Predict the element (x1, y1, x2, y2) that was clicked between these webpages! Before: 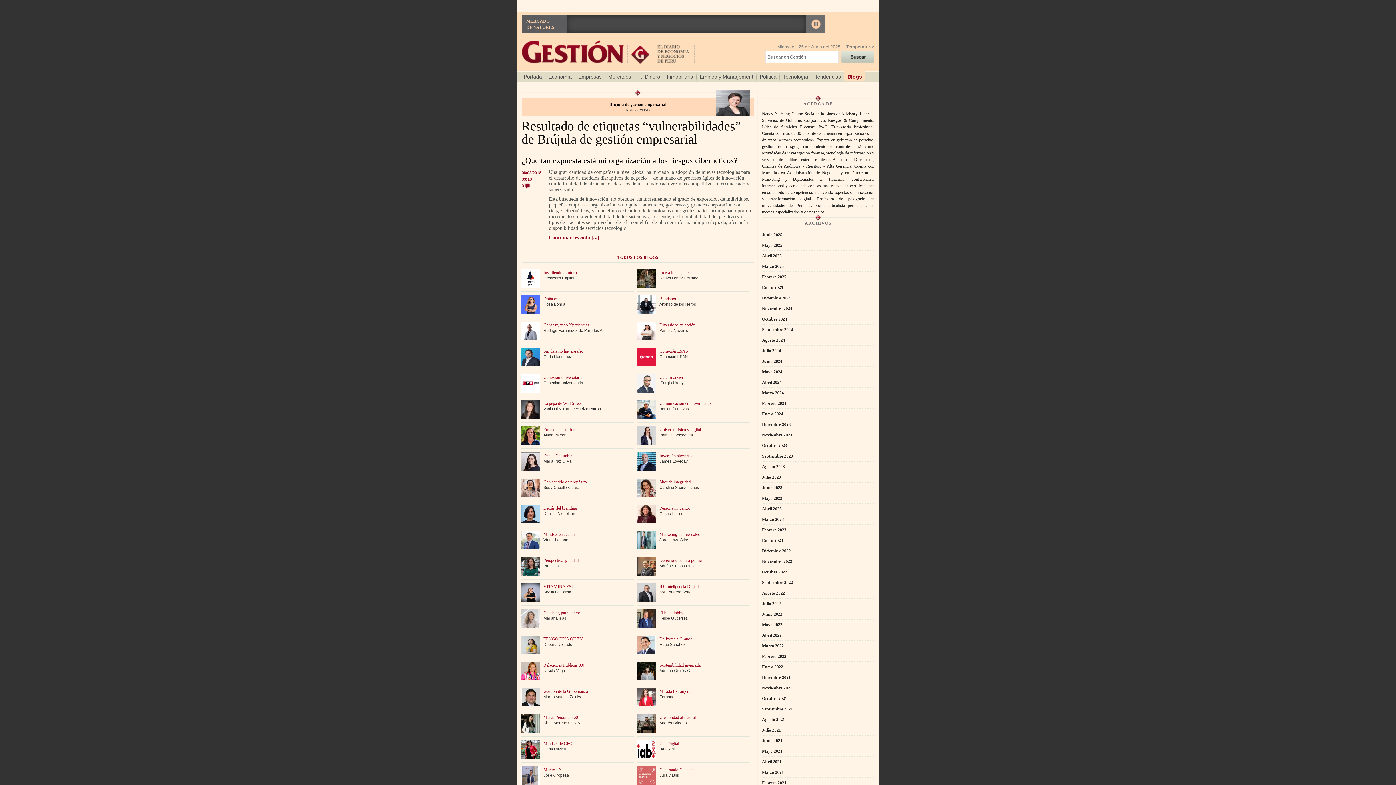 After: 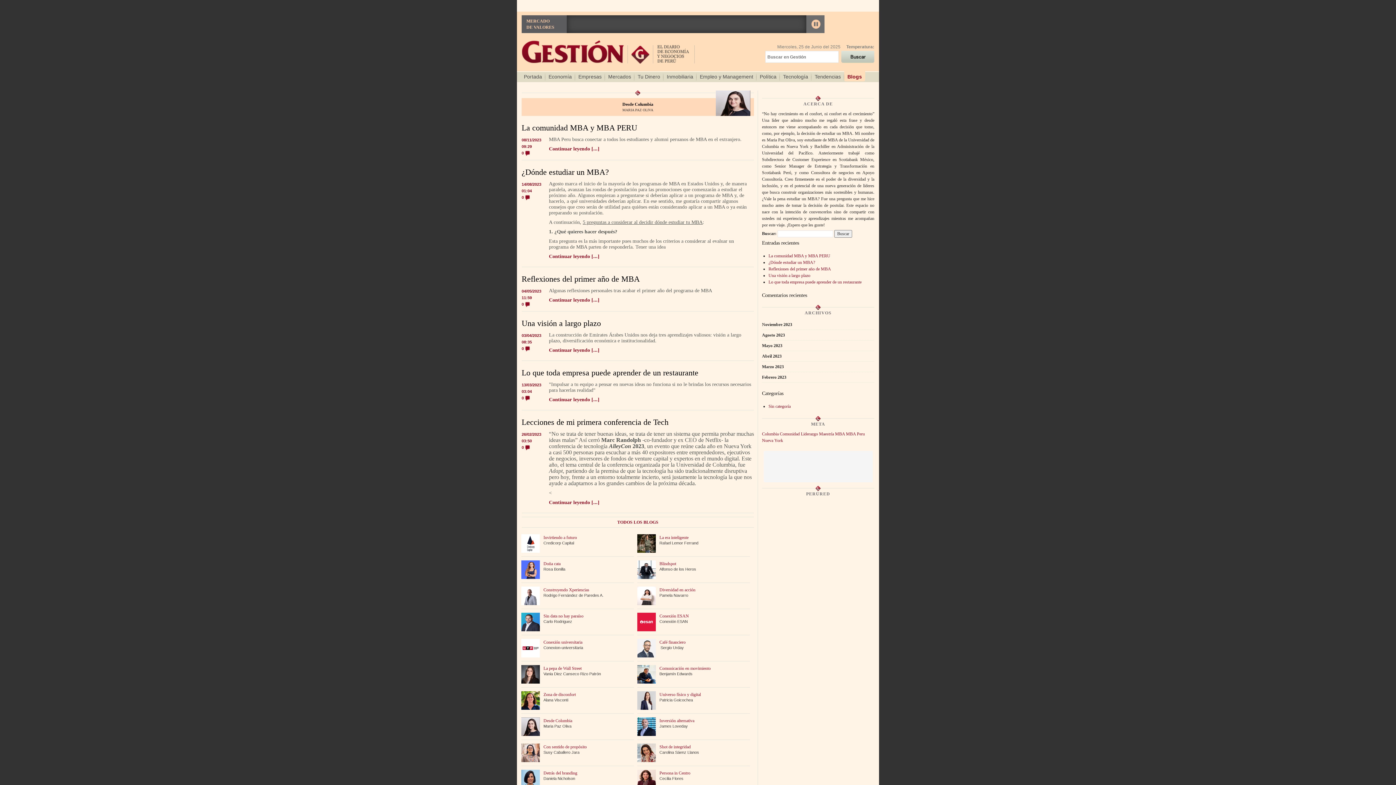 Action: bbox: (543, 453, 572, 458) label: Desde Columbia